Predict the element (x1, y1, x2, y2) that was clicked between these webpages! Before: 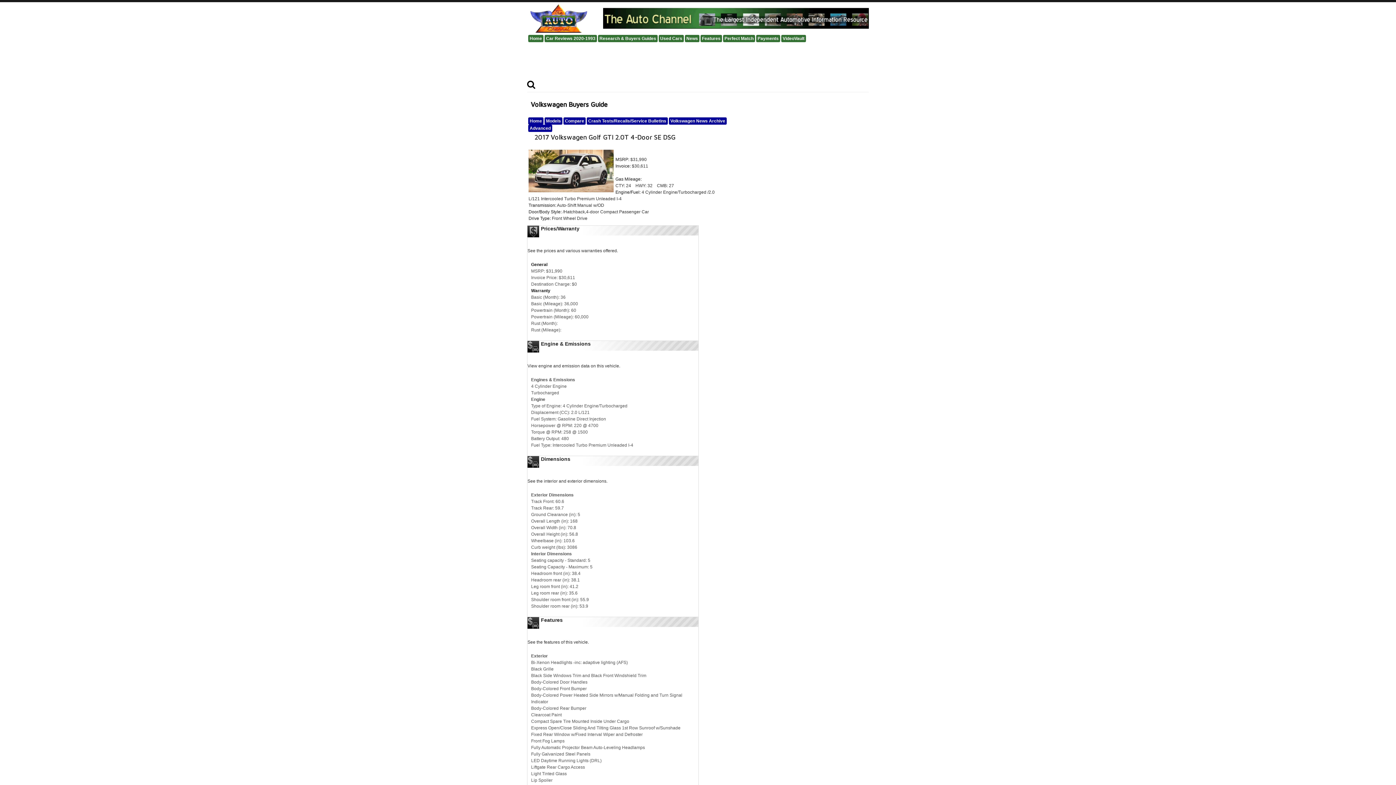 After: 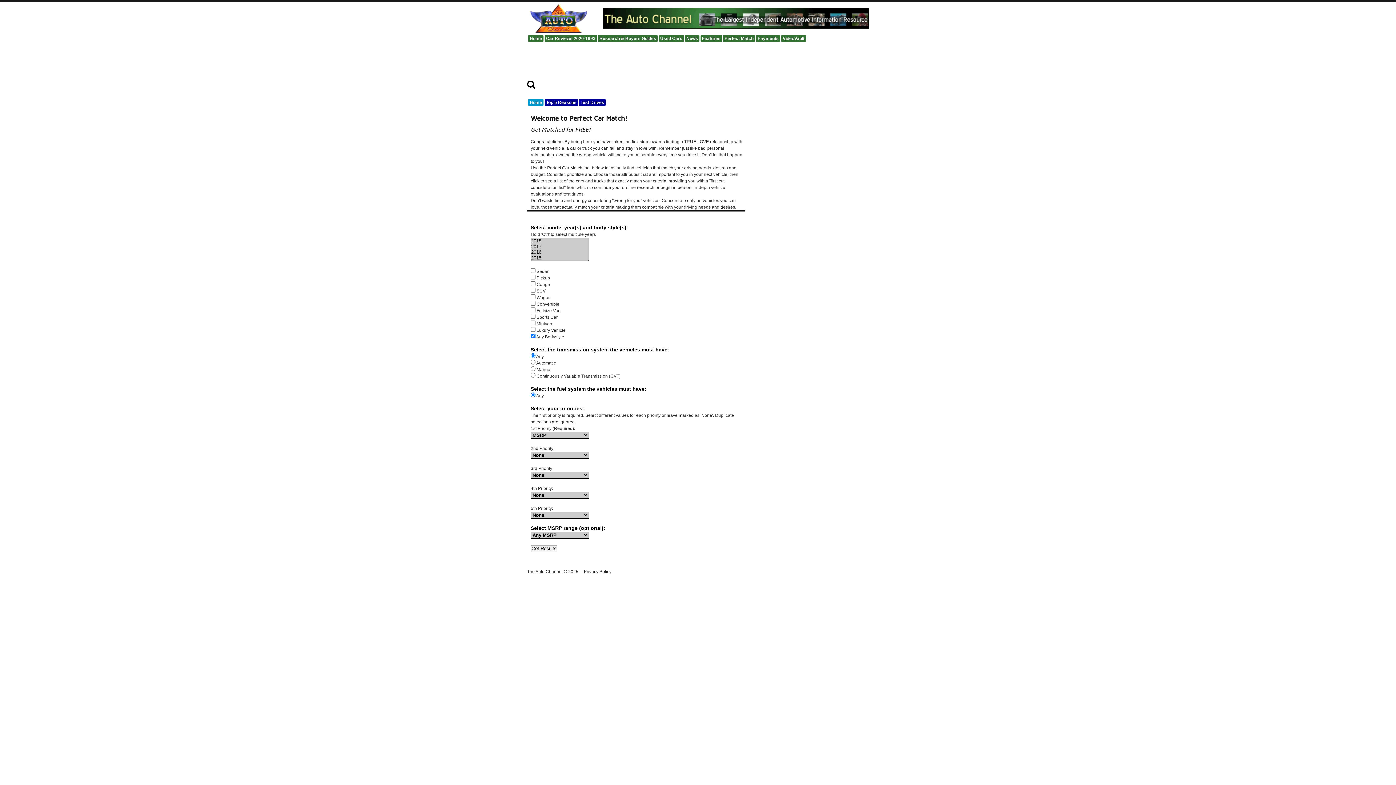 Action: bbox: (723, 34, 755, 42) label: Perfect Match